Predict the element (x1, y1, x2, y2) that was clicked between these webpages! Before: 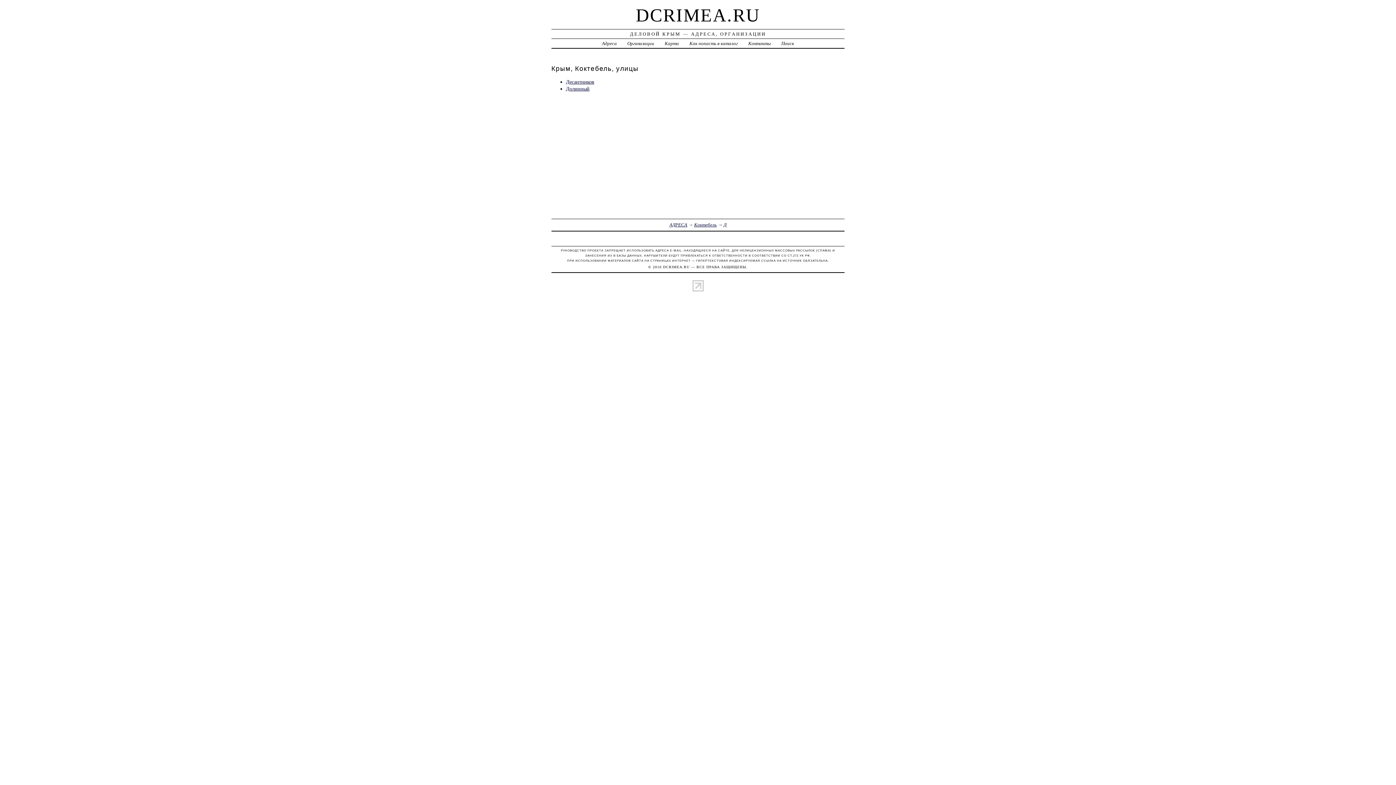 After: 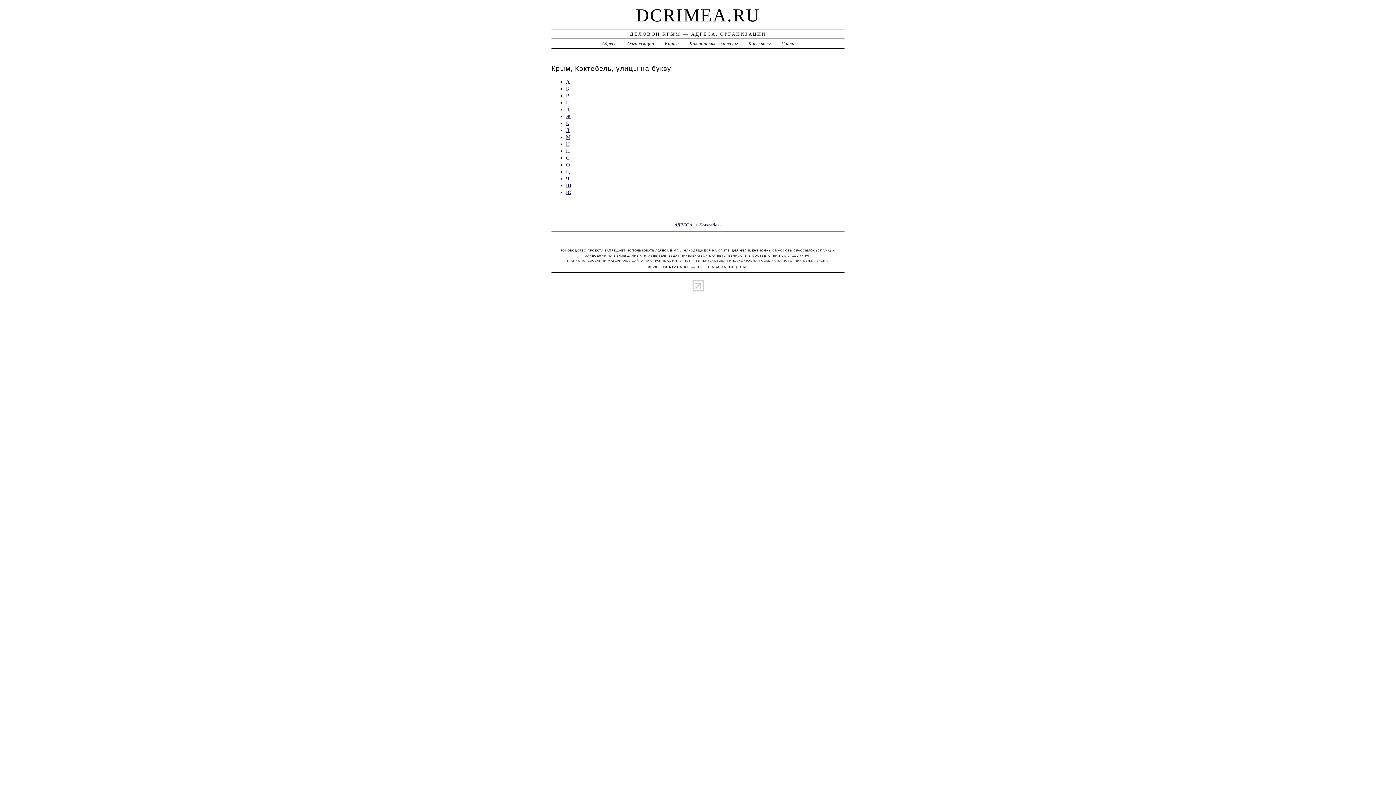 Action: bbox: (694, 222, 716, 227) label: Коктебель